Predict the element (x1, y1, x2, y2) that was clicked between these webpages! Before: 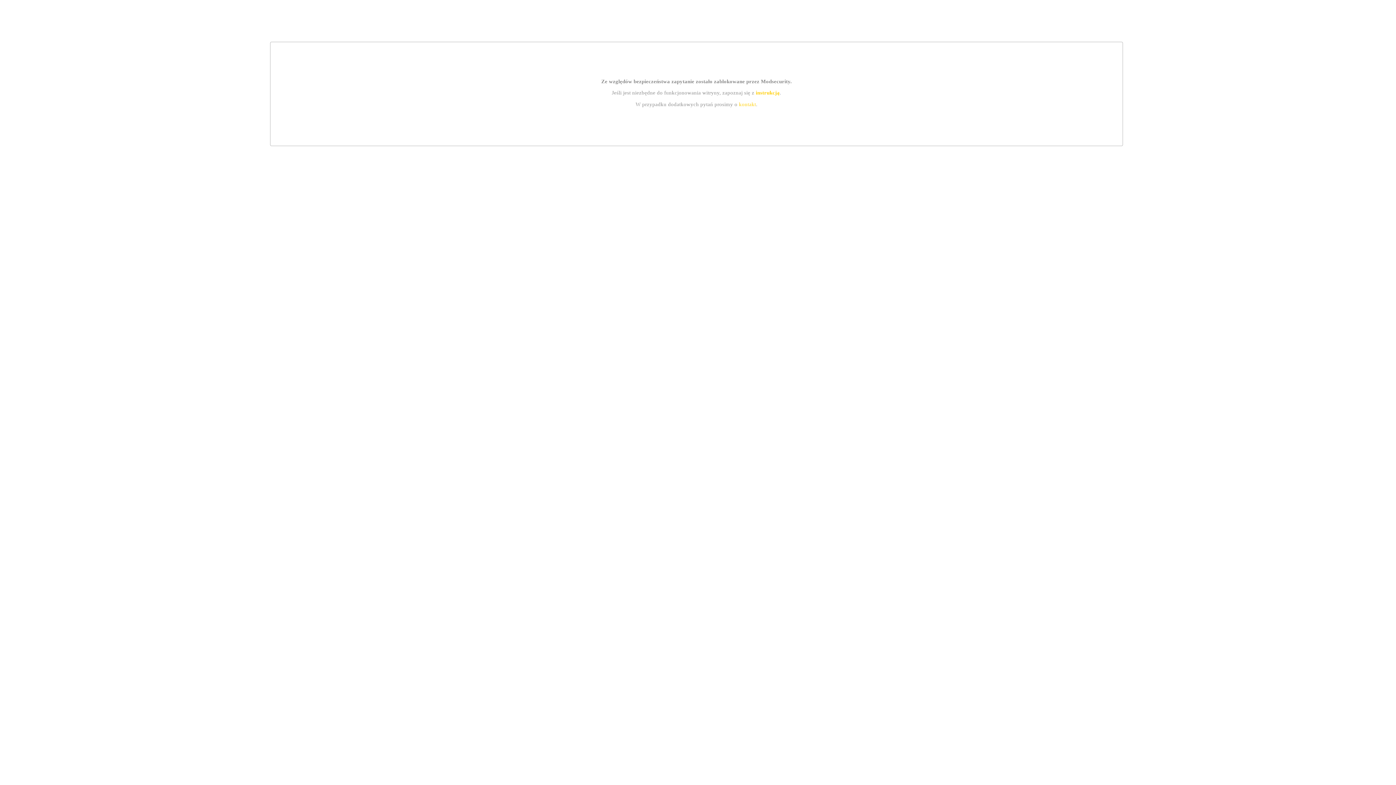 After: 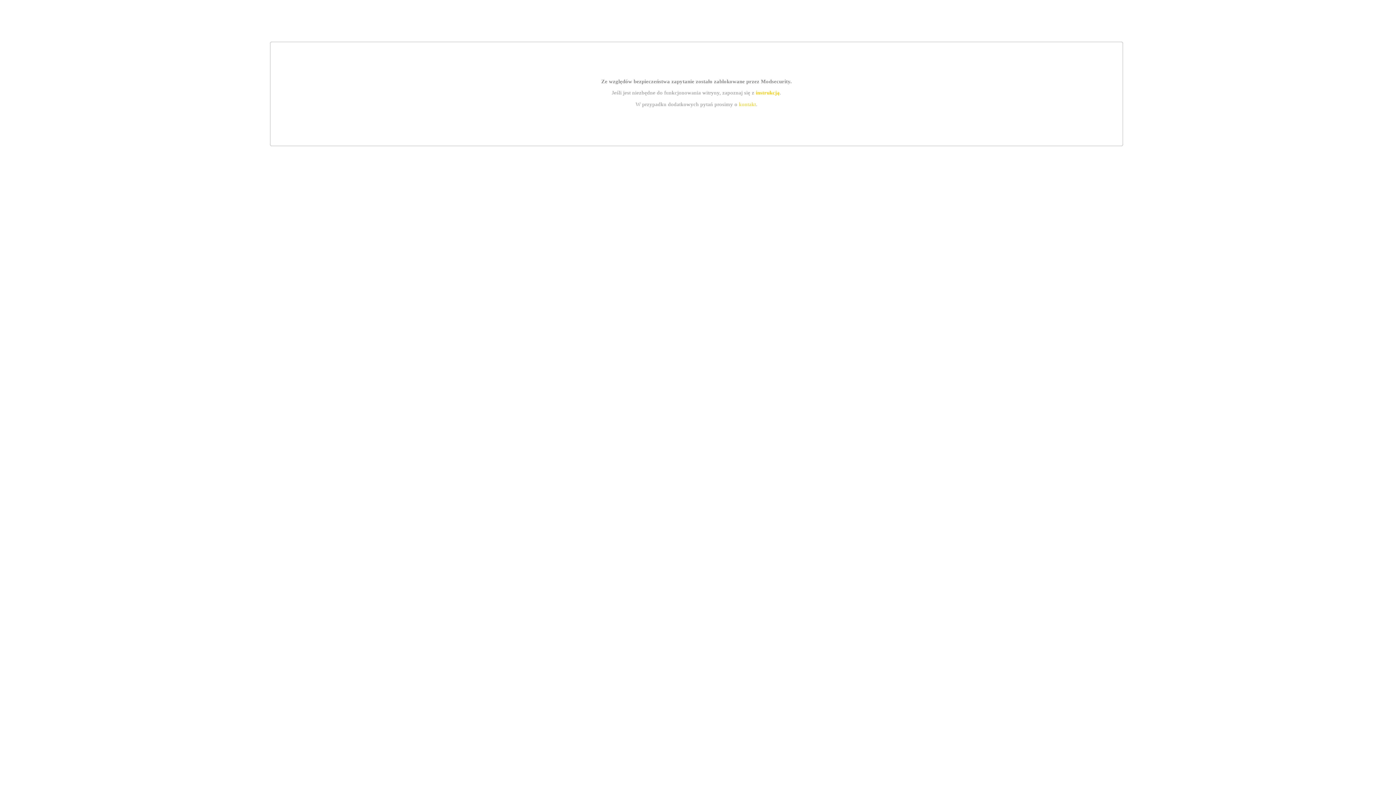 Action: bbox: (739, 101, 756, 107) label: kontakt